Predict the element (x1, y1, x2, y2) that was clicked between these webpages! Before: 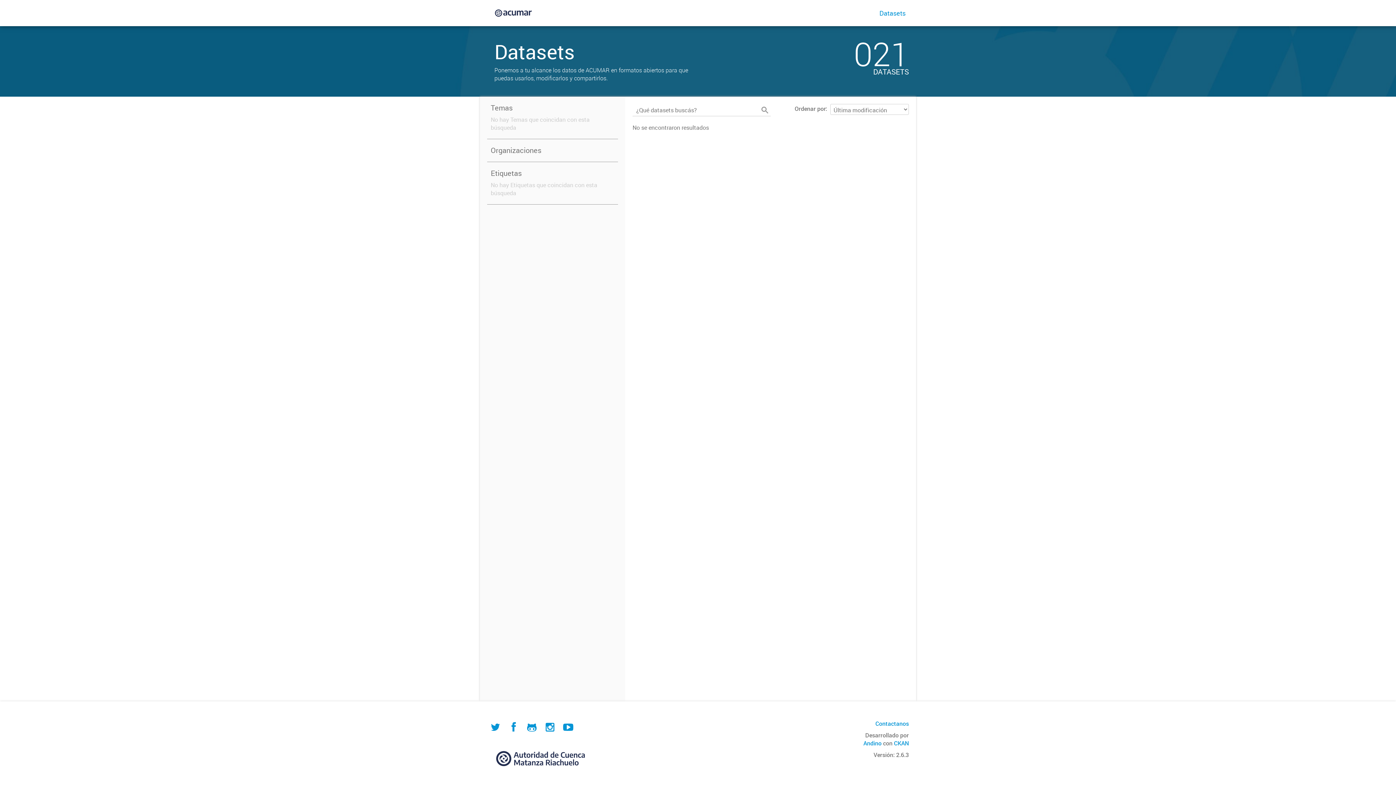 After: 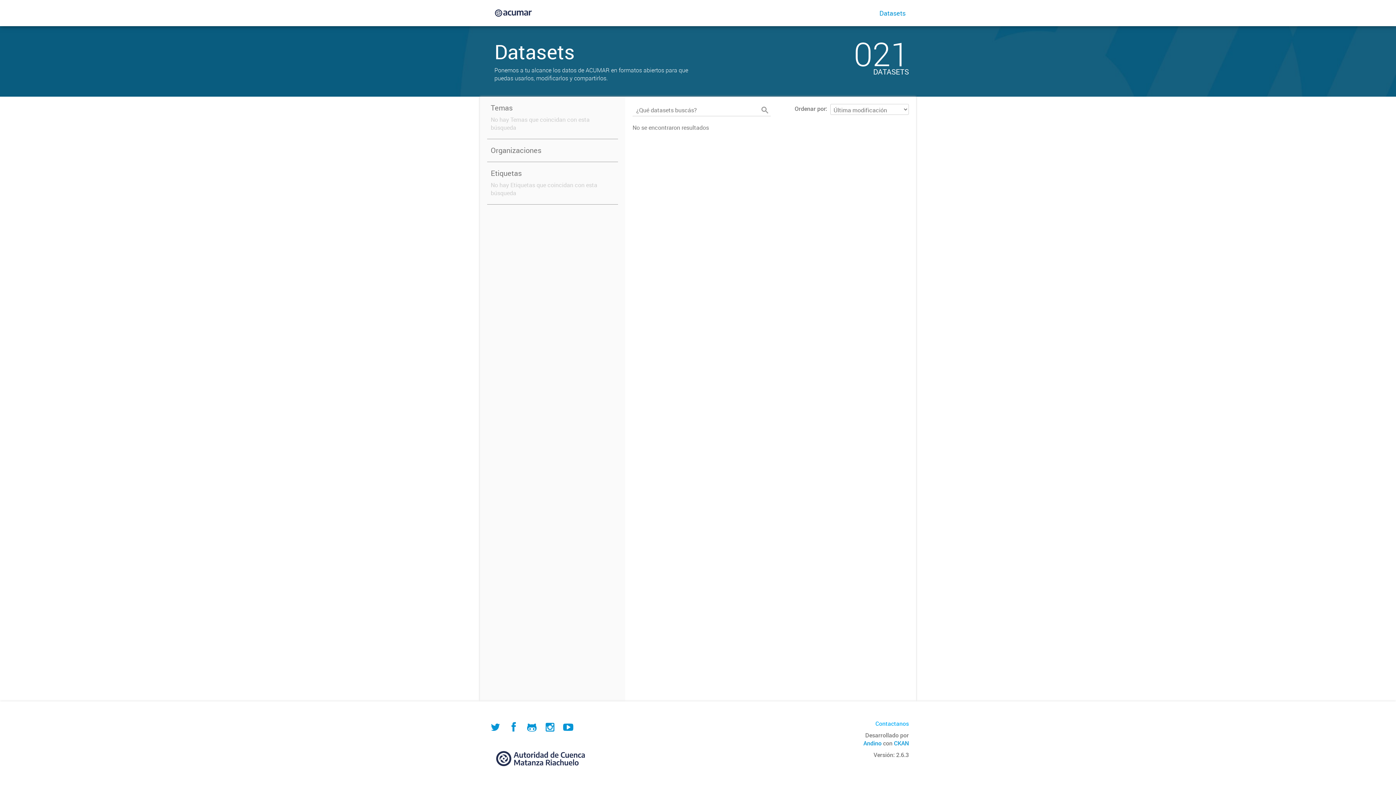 Action: label: Contactanos bbox: (875, 720, 909, 728)